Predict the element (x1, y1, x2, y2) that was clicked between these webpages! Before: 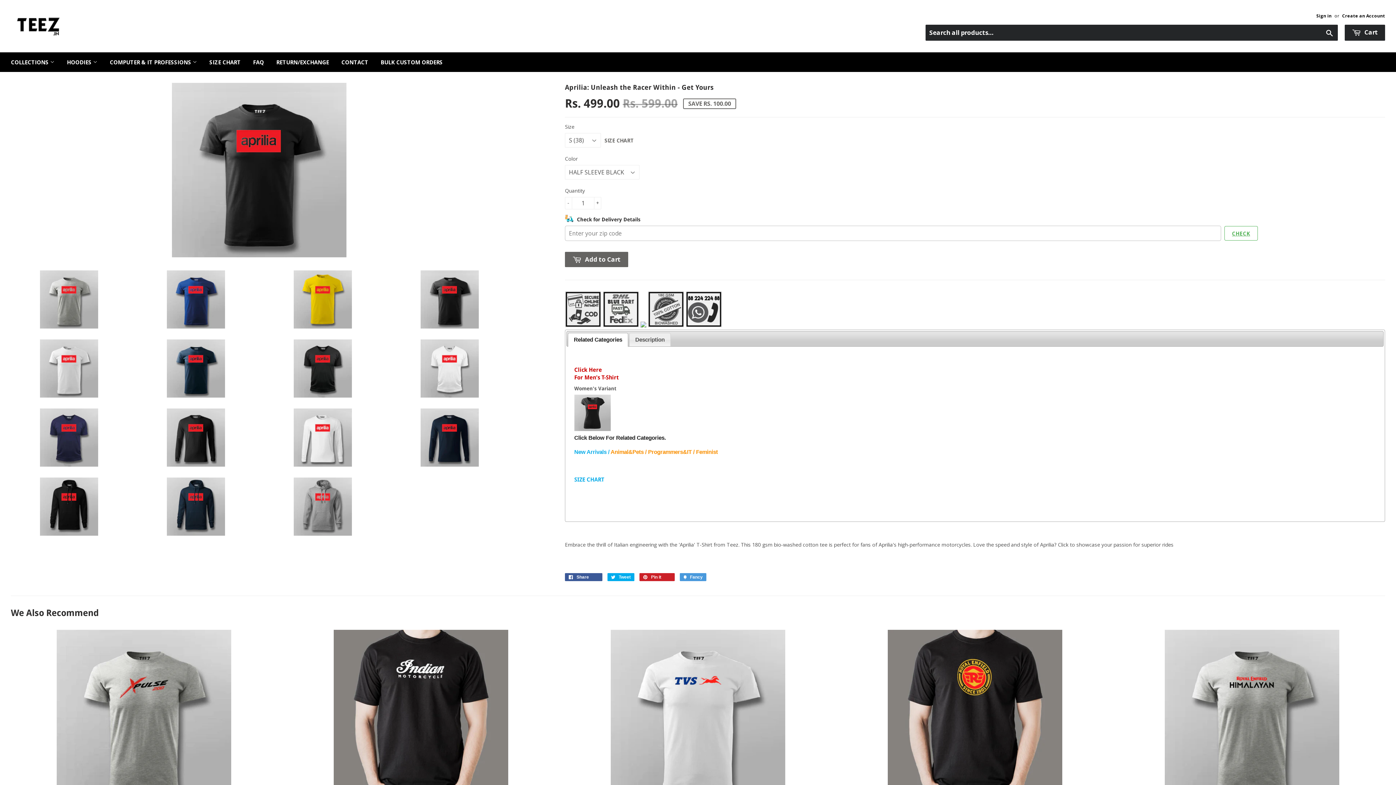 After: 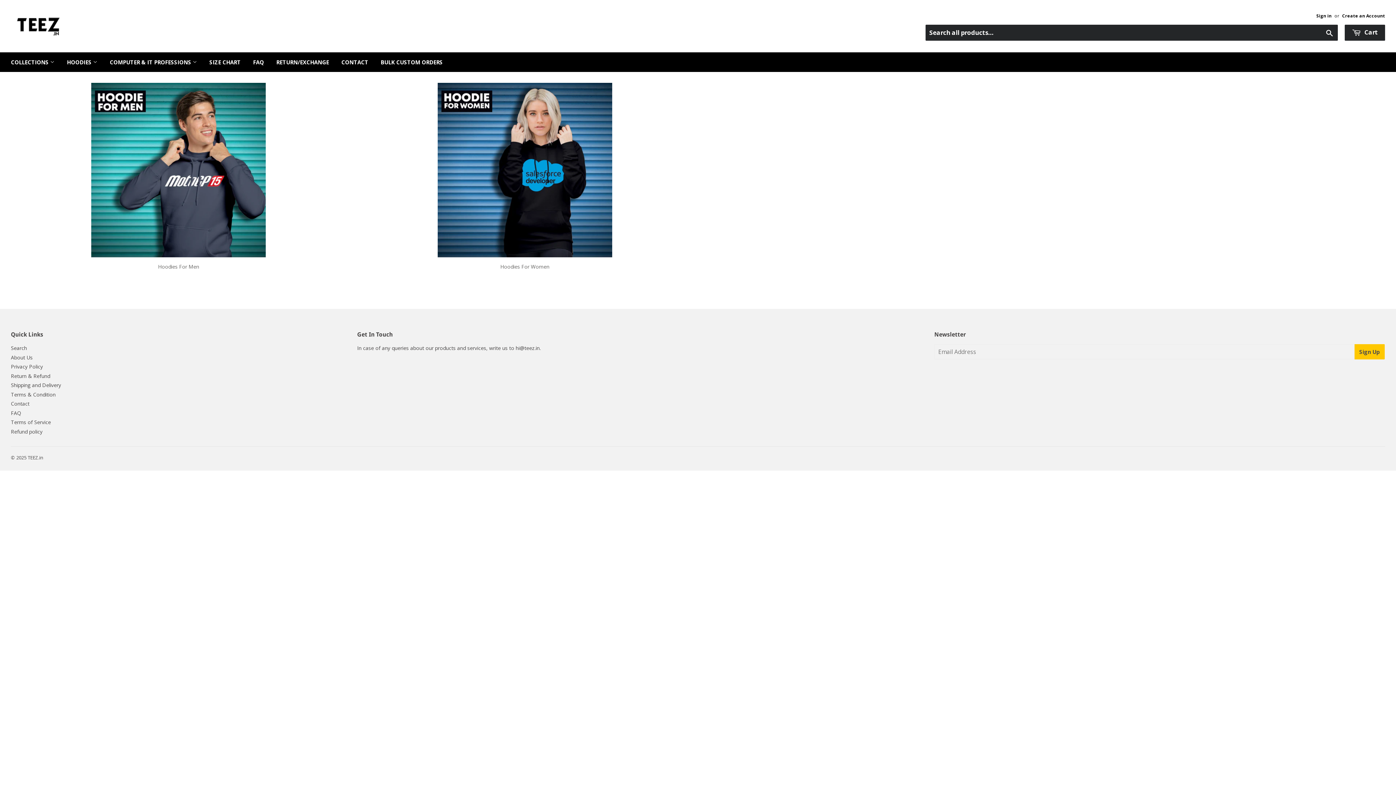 Action: bbox: (61, 52, 102, 72) label: HOODIES 